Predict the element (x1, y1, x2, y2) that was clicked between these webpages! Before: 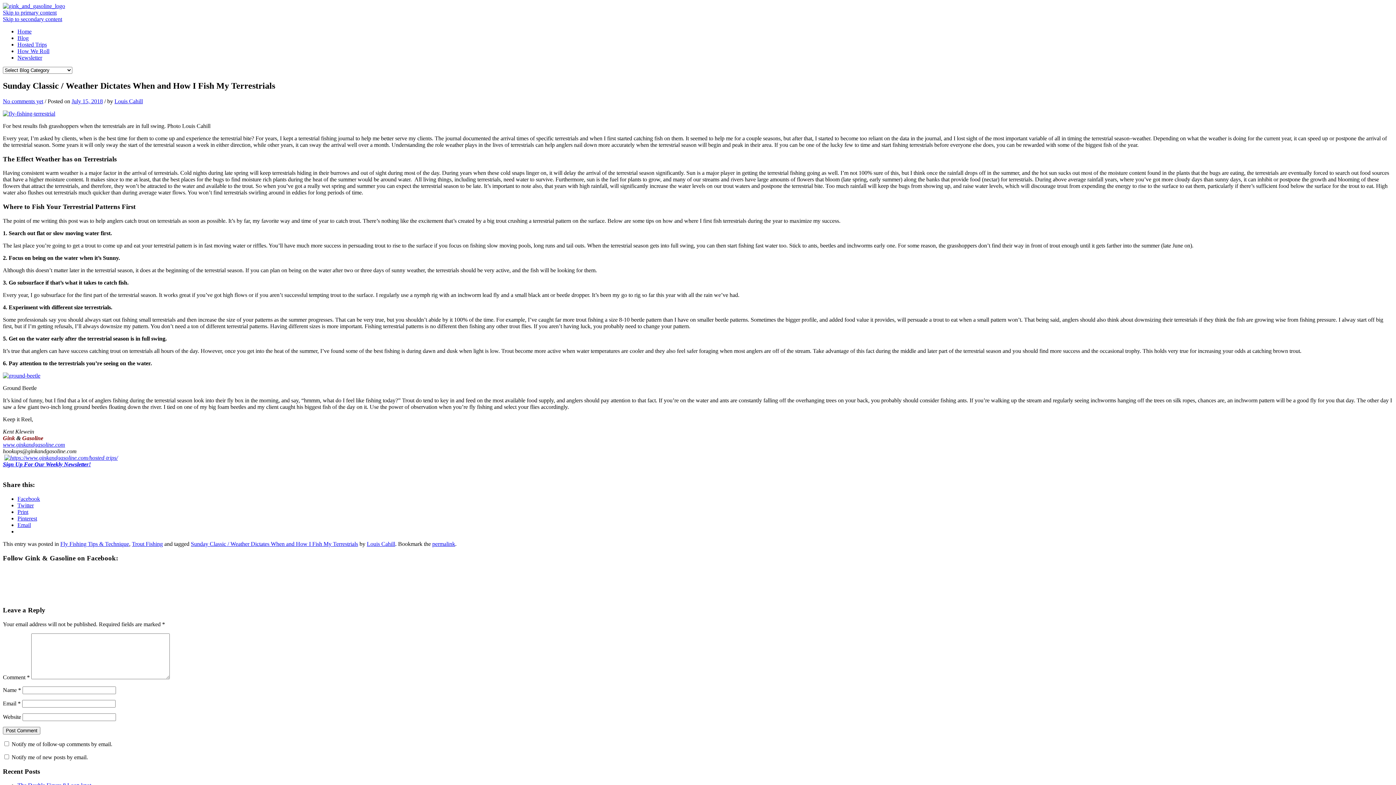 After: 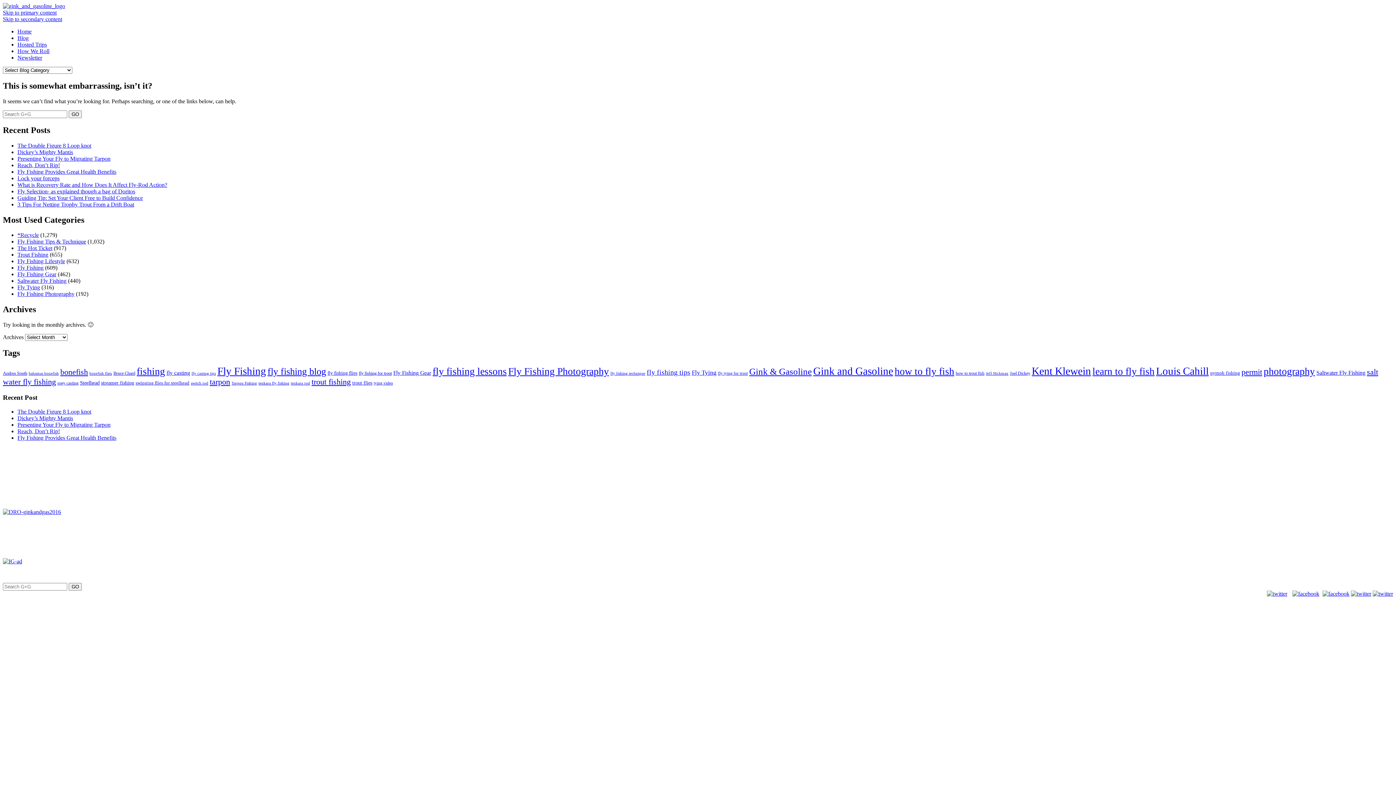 Action: bbox: (2, 372, 40, 378)